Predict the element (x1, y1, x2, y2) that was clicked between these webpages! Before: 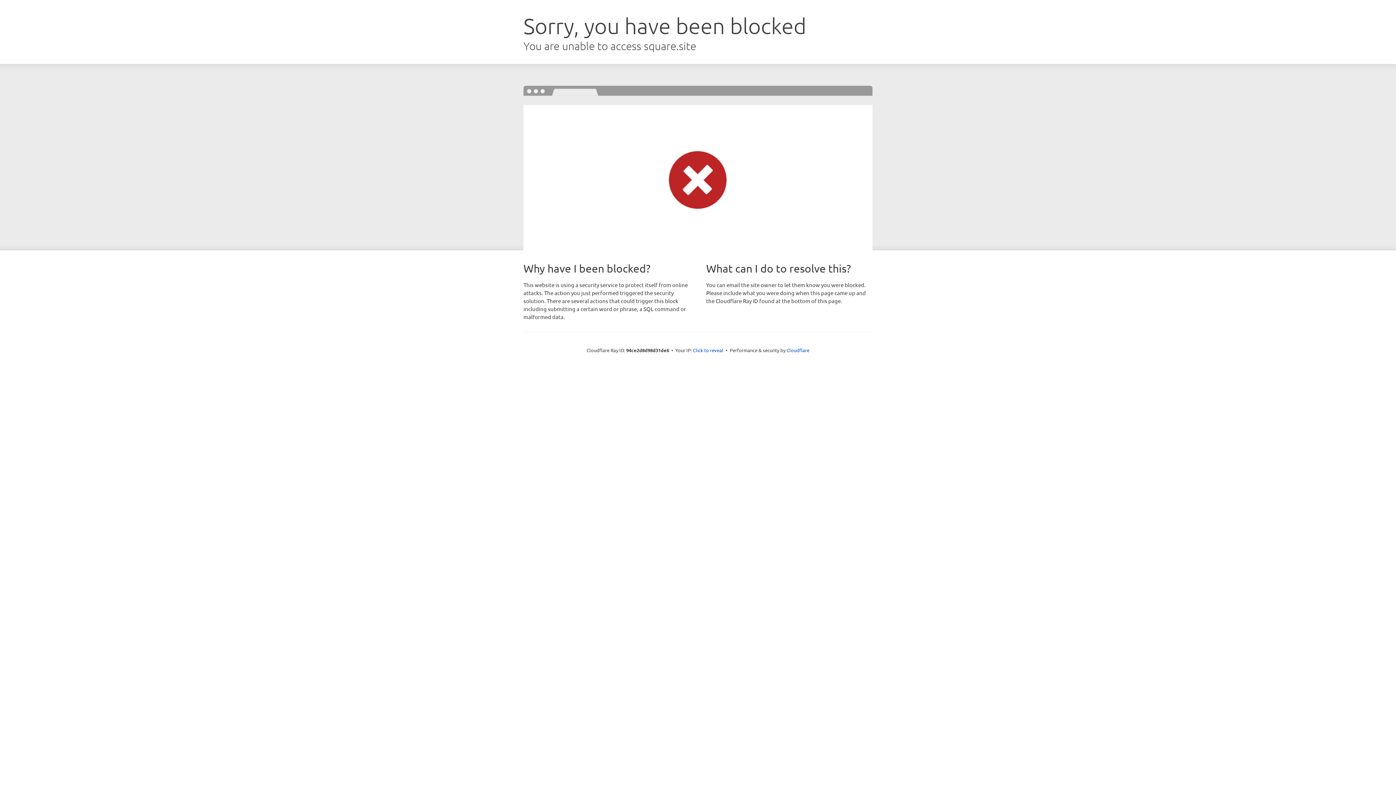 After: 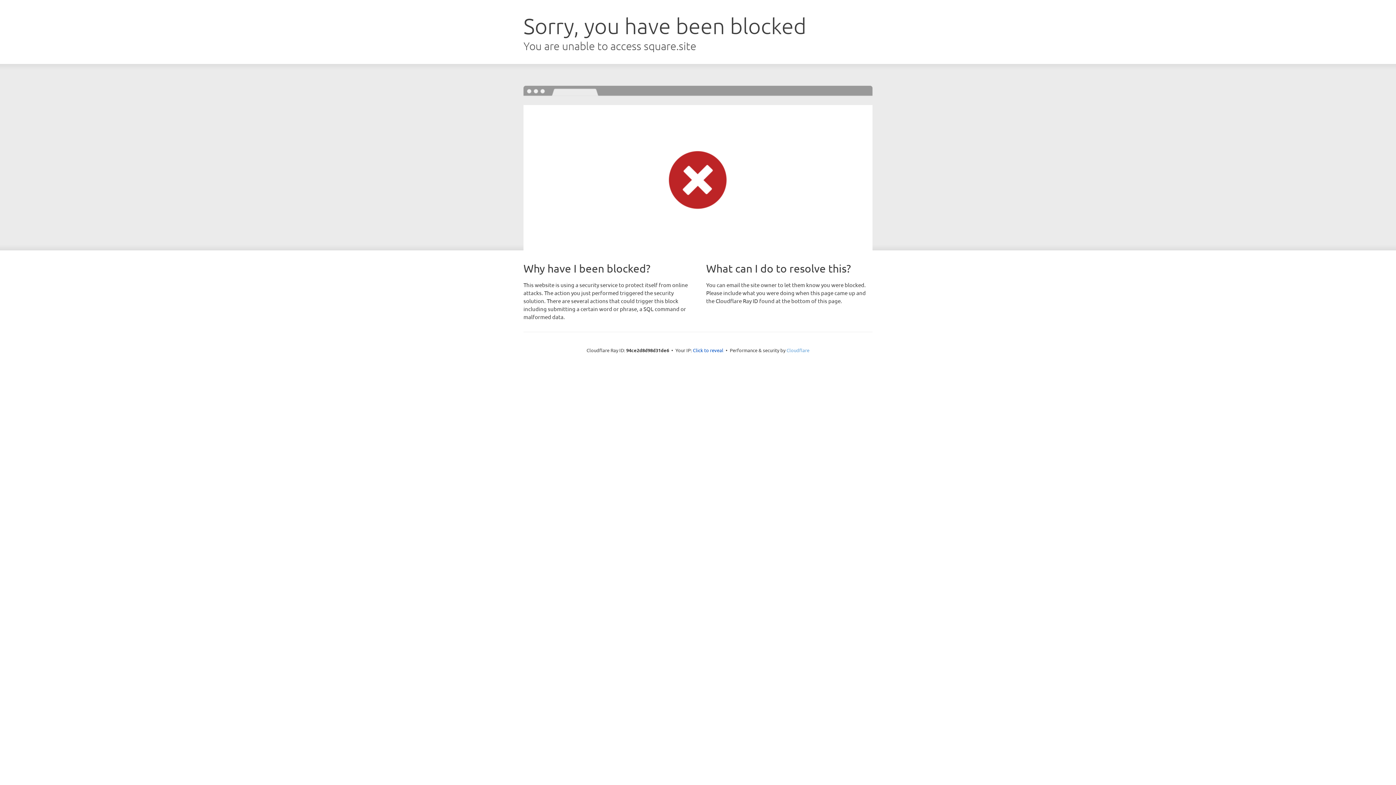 Action: label: Cloudflare bbox: (786, 347, 809, 353)